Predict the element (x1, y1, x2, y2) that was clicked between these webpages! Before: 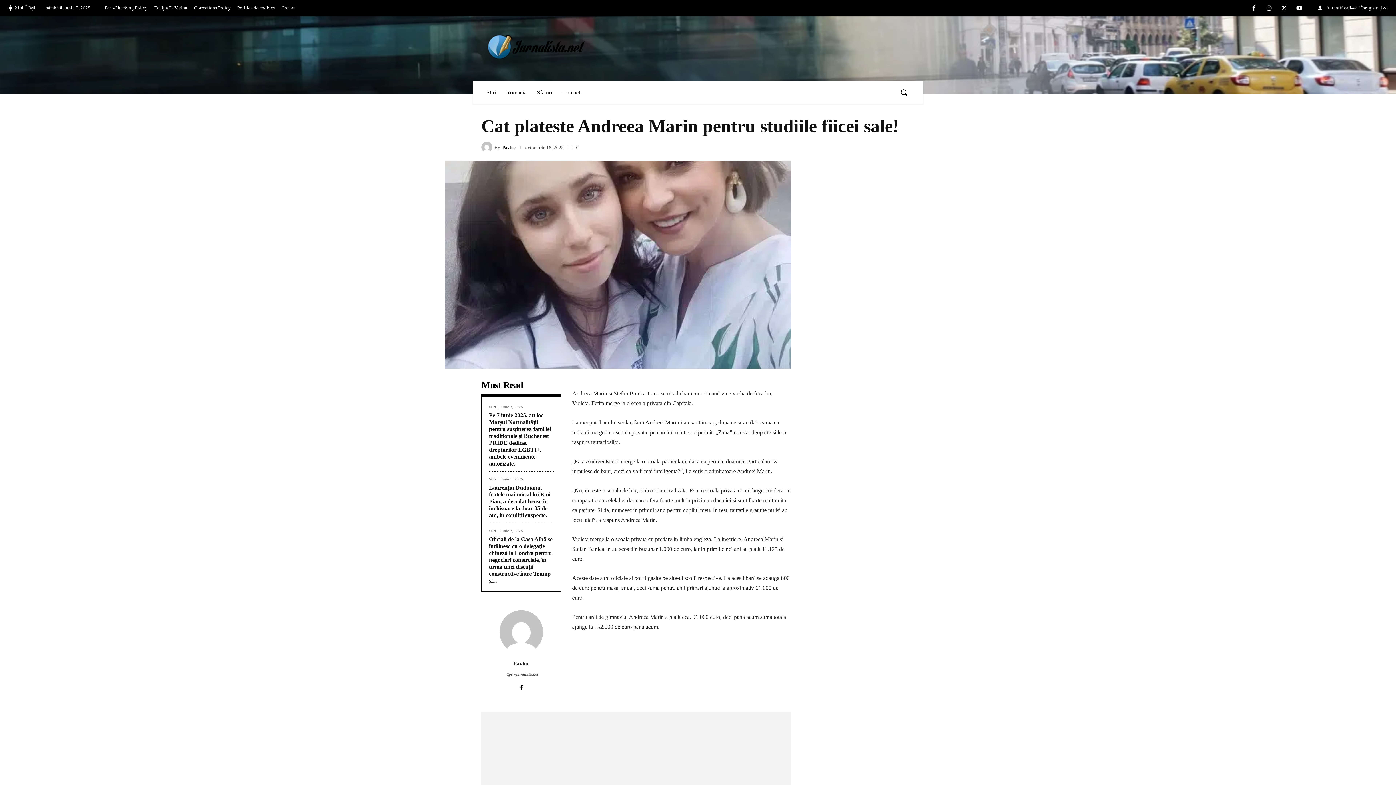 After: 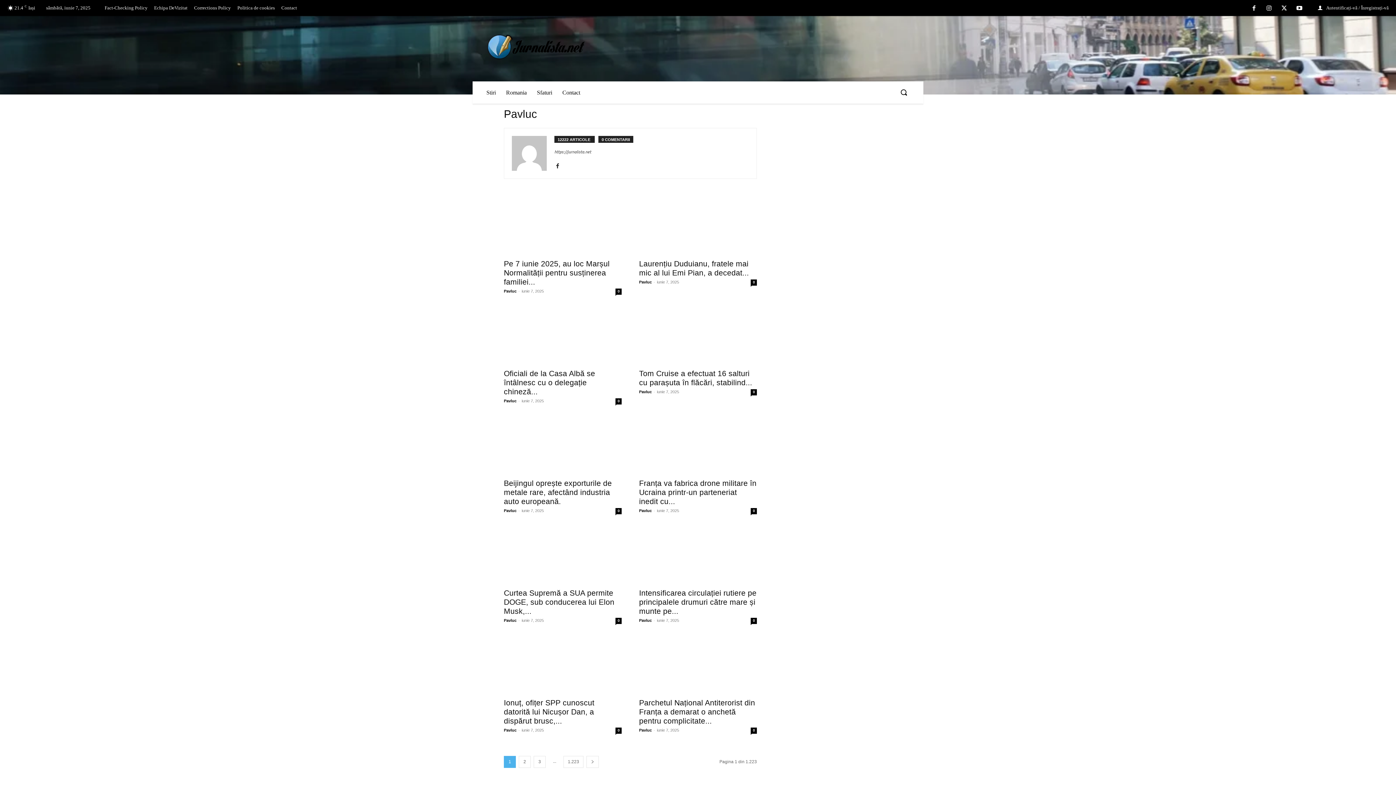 Action: bbox: (499, 610, 543, 654)